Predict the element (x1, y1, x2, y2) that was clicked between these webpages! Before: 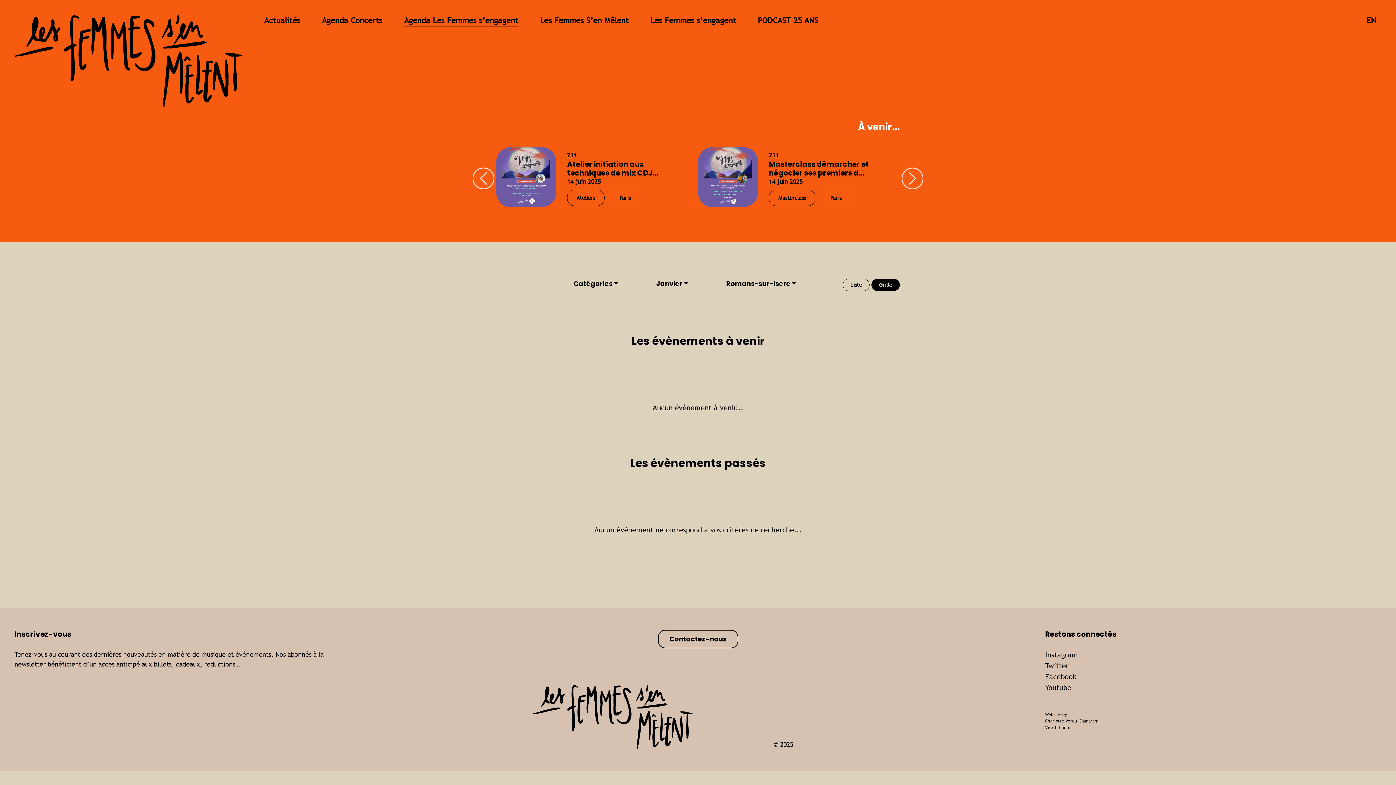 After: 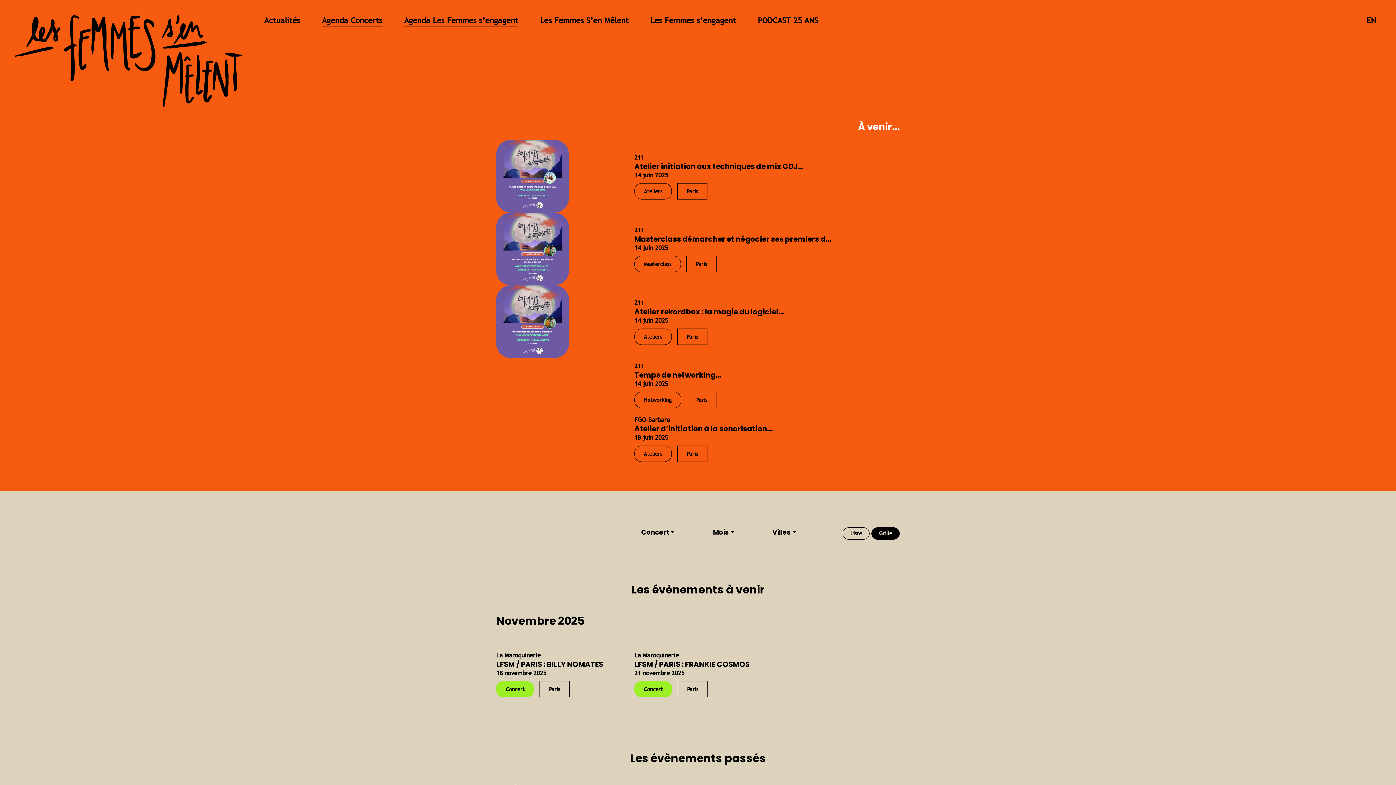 Action: label: Agenda Concerts bbox: (322, 14, 382, 27)